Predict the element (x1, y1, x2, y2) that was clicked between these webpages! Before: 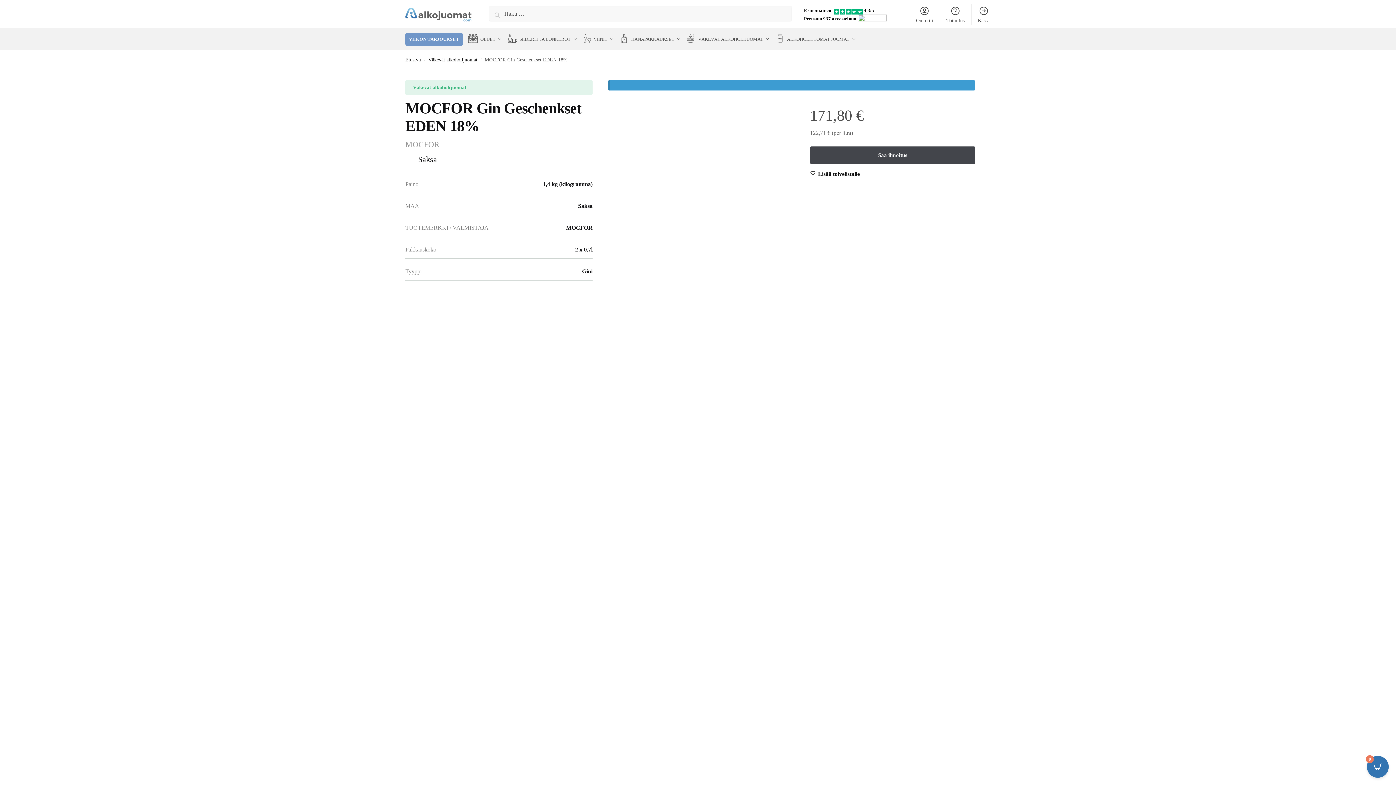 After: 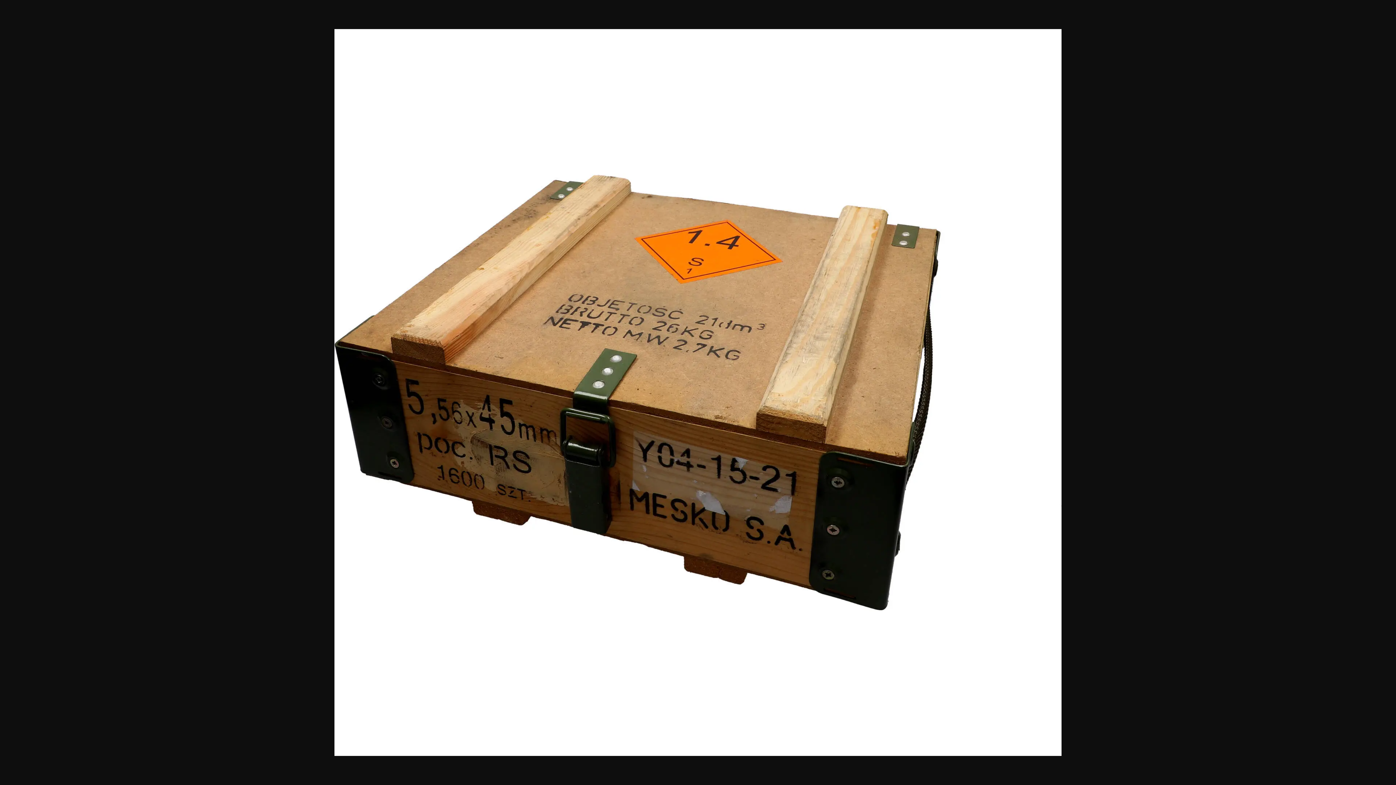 Action: bbox: (608, 631, 784, 808)